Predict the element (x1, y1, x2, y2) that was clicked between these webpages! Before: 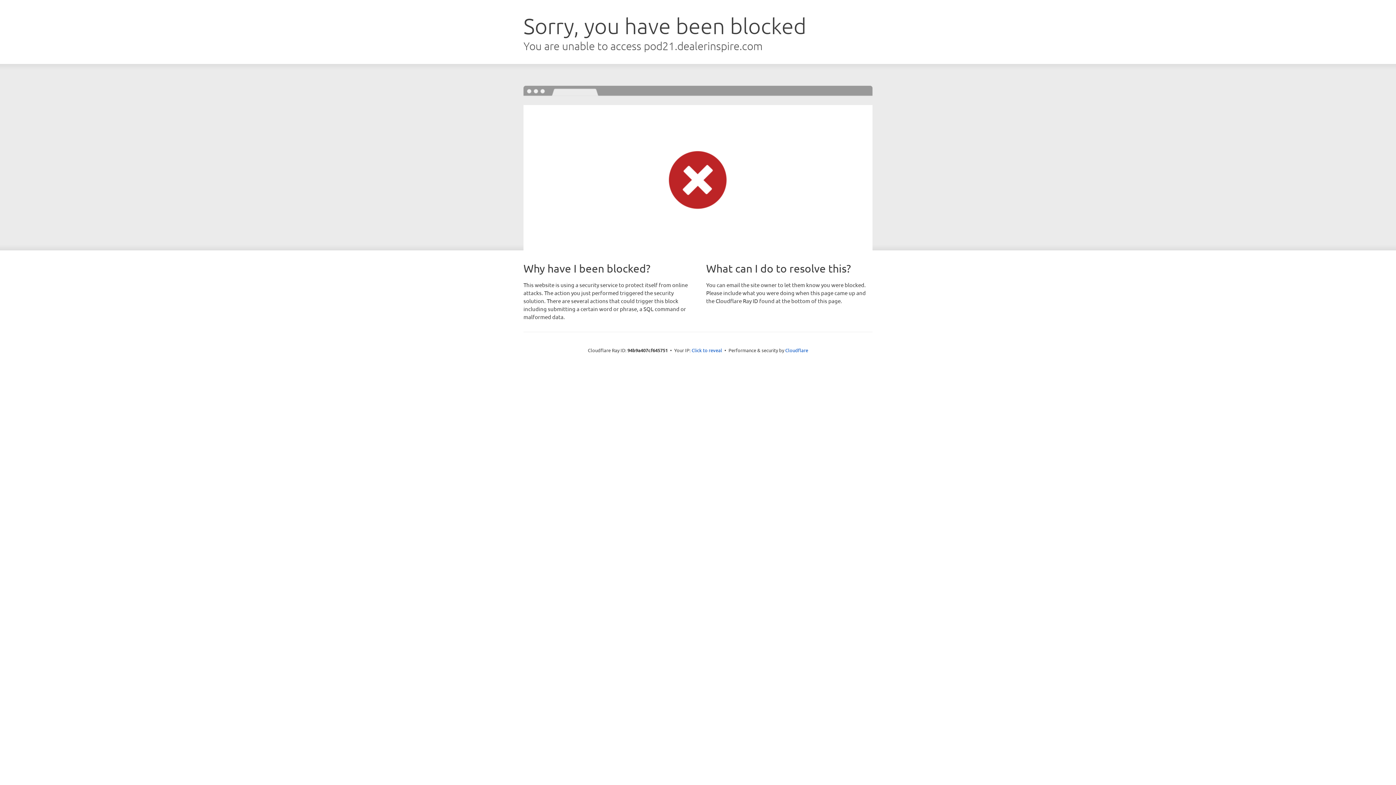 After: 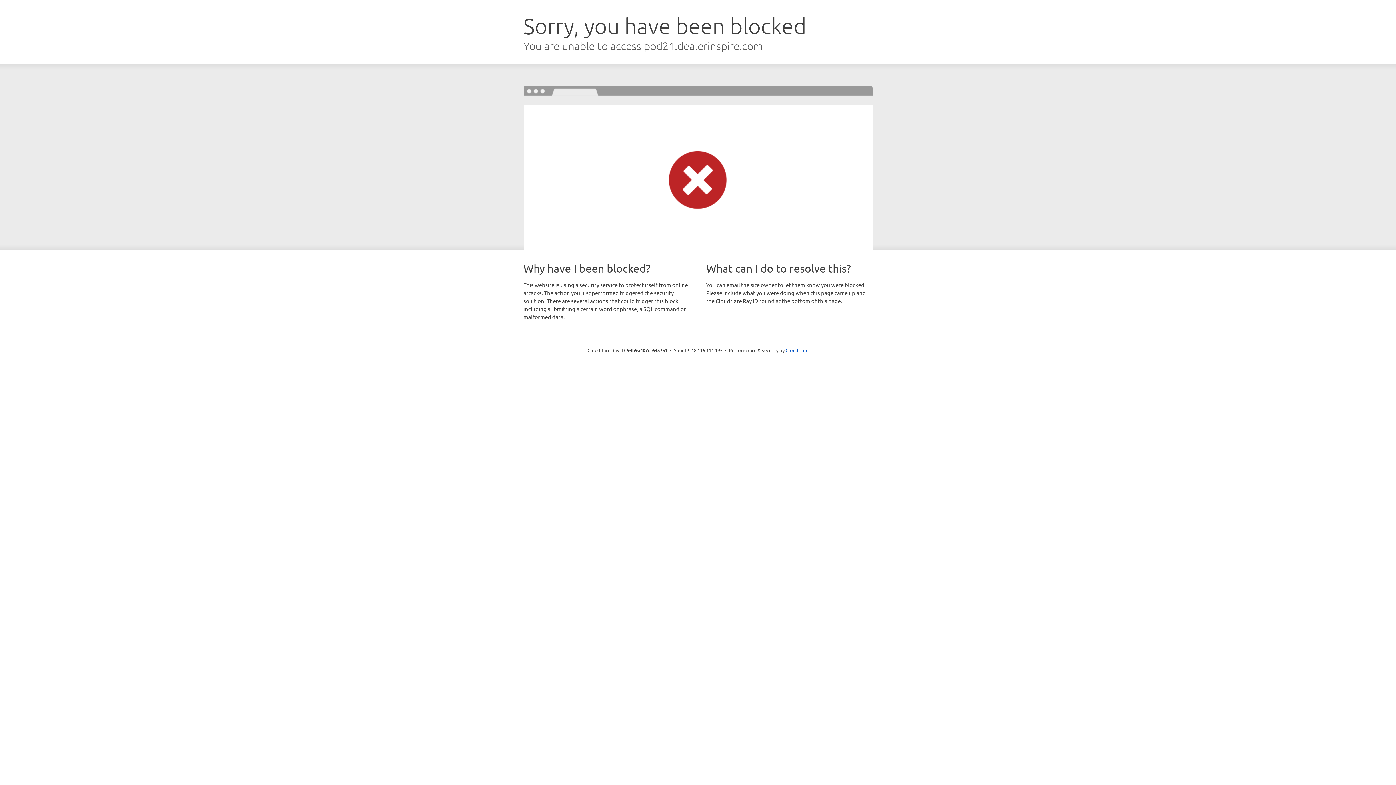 Action: bbox: (691, 346, 722, 353) label: Click to reveal